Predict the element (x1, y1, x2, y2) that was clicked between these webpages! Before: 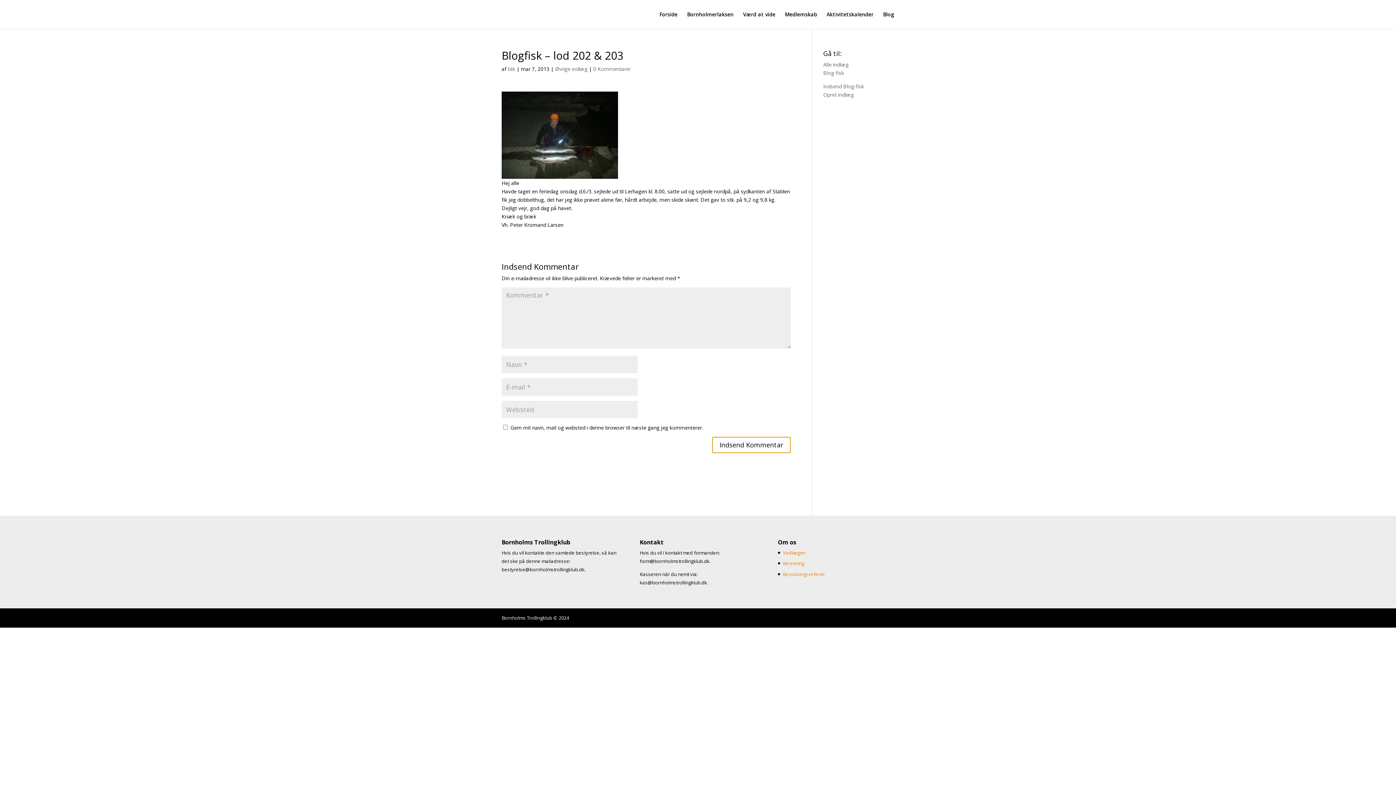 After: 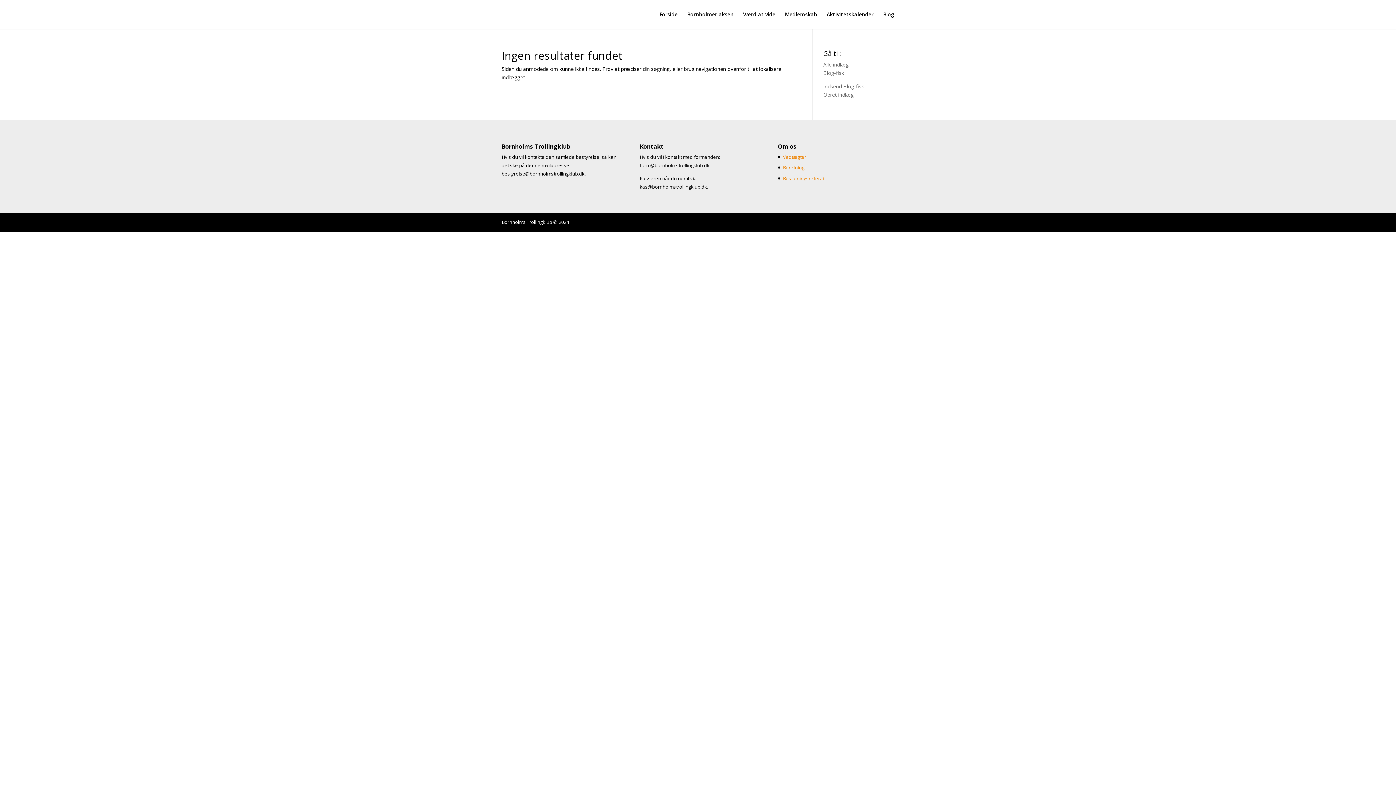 Action: label: Alle indlæg bbox: (823, 61, 848, 68)